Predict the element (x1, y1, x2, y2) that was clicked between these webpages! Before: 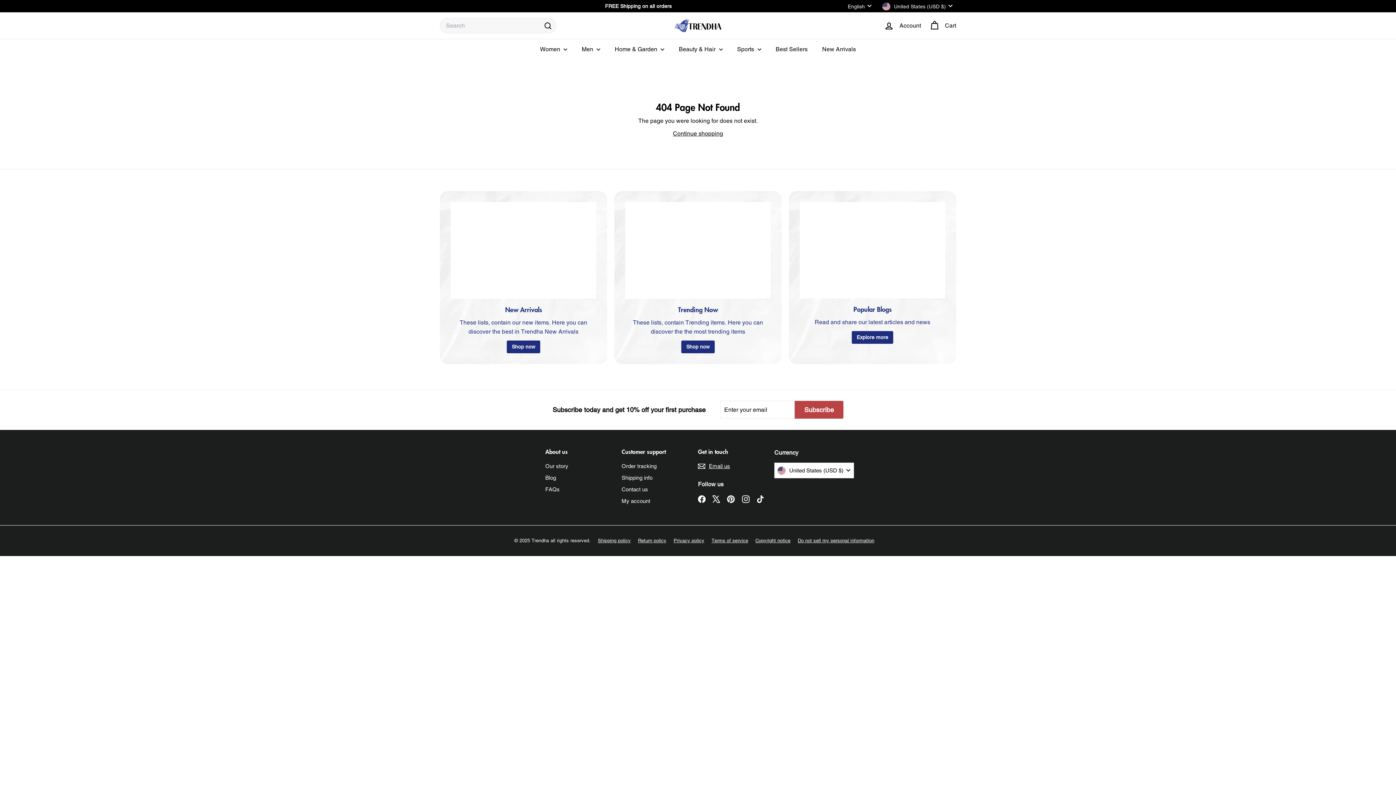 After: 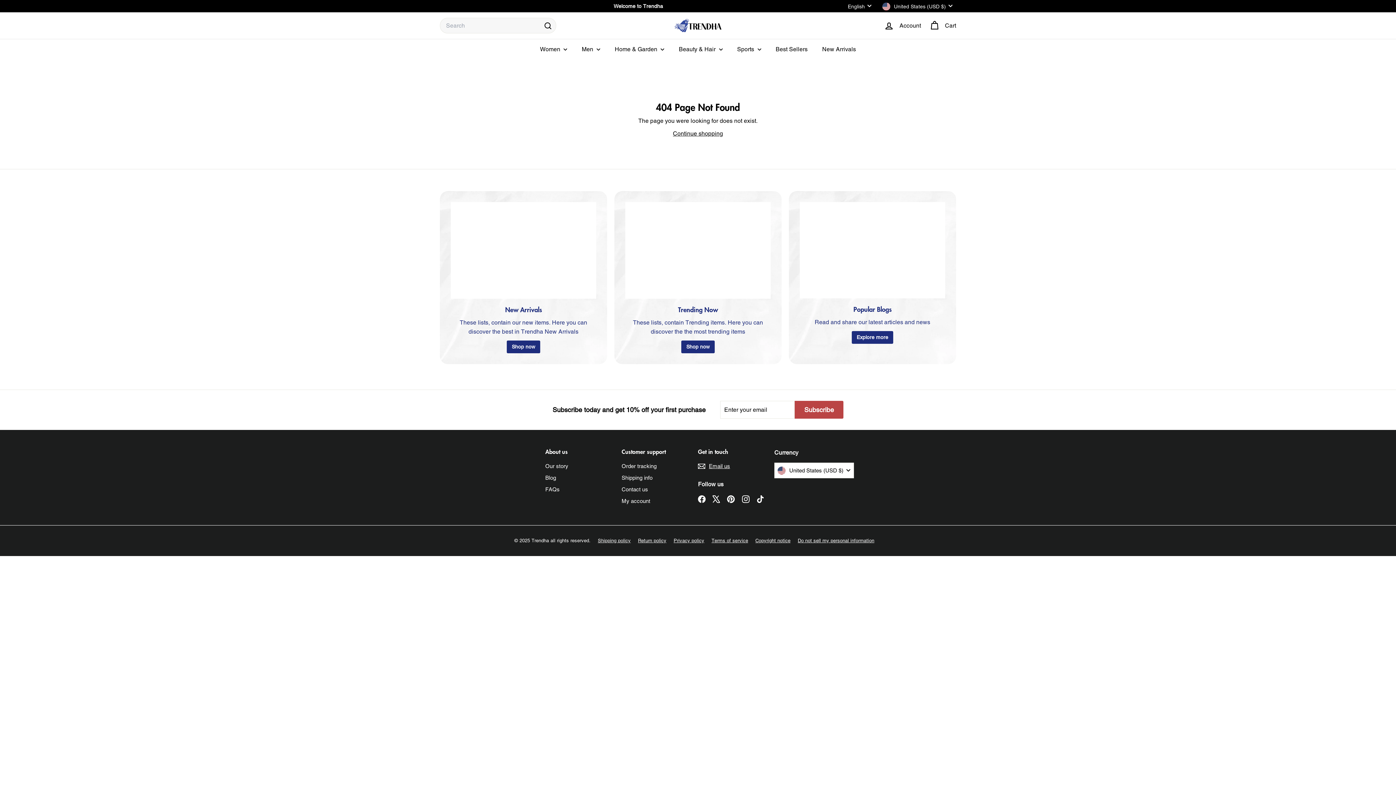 Action: bbox: (756, 494, 764, 503) label: TikTok